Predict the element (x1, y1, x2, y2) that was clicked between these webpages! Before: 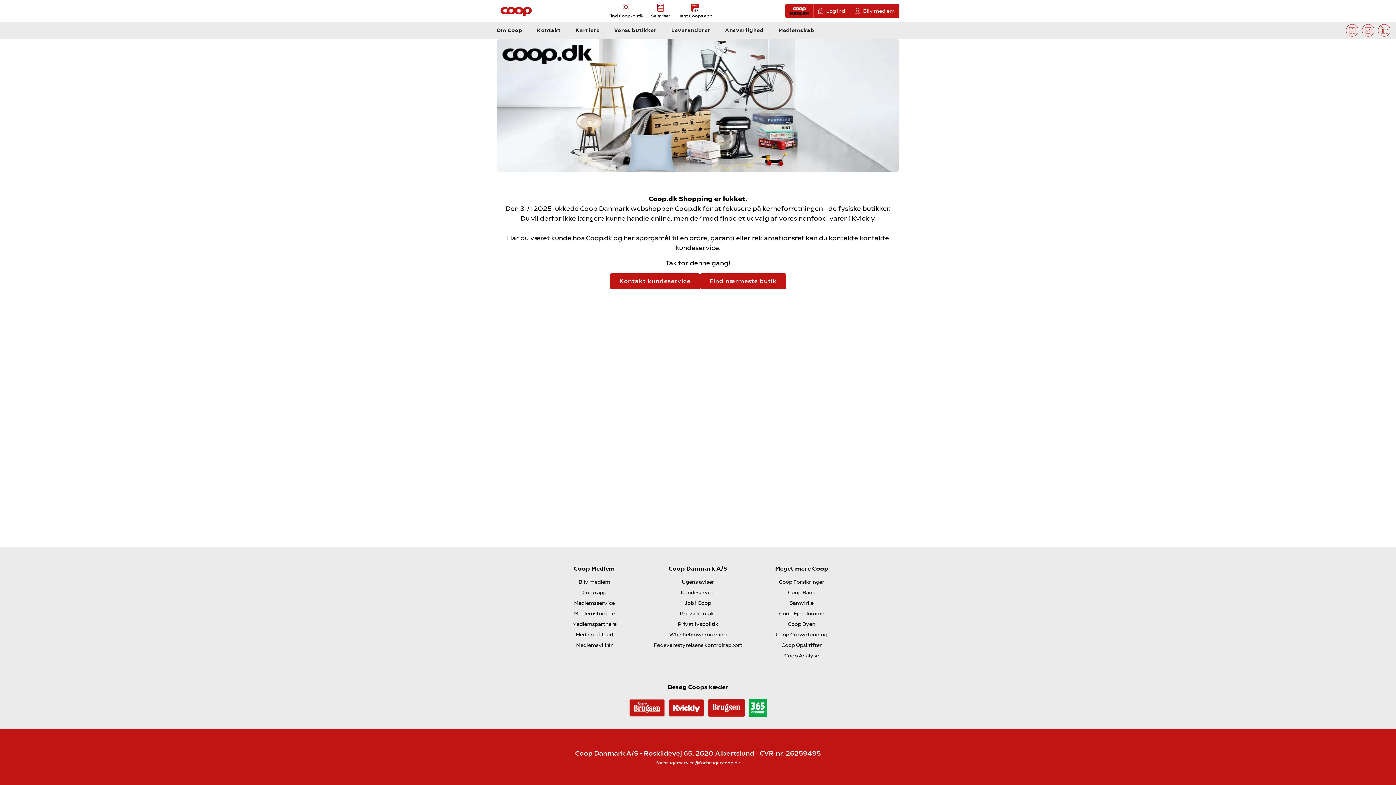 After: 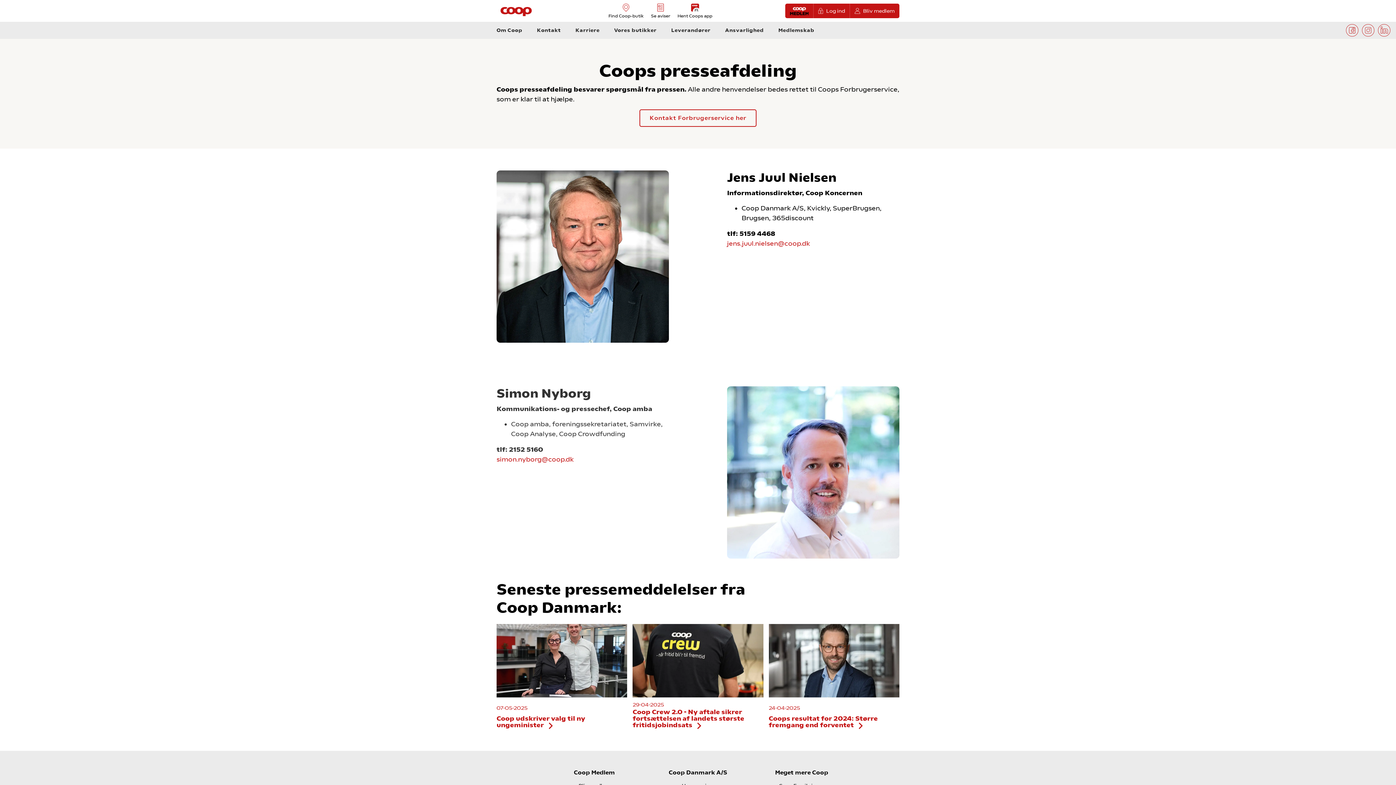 Action: bbox: (680, 610, 716, 616) label: Pressekontakt